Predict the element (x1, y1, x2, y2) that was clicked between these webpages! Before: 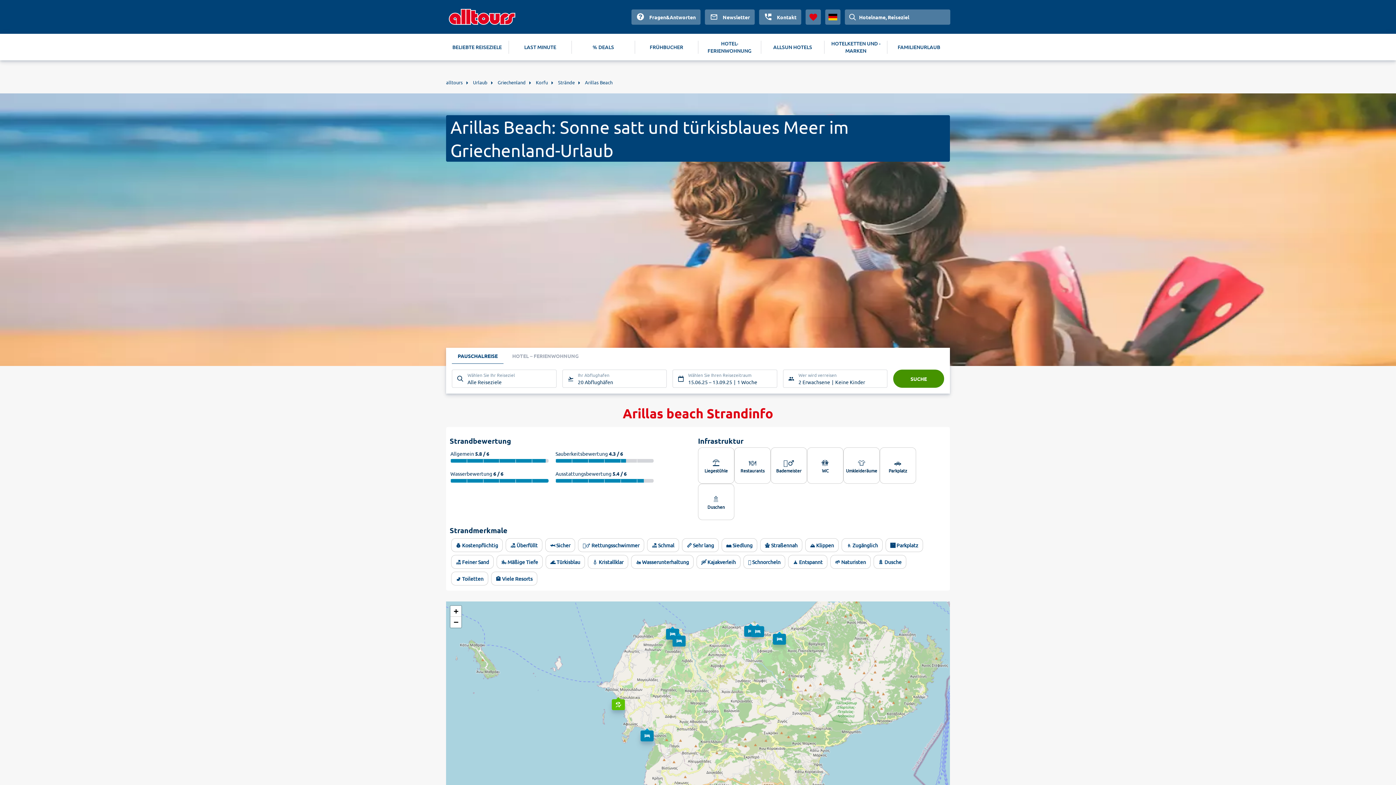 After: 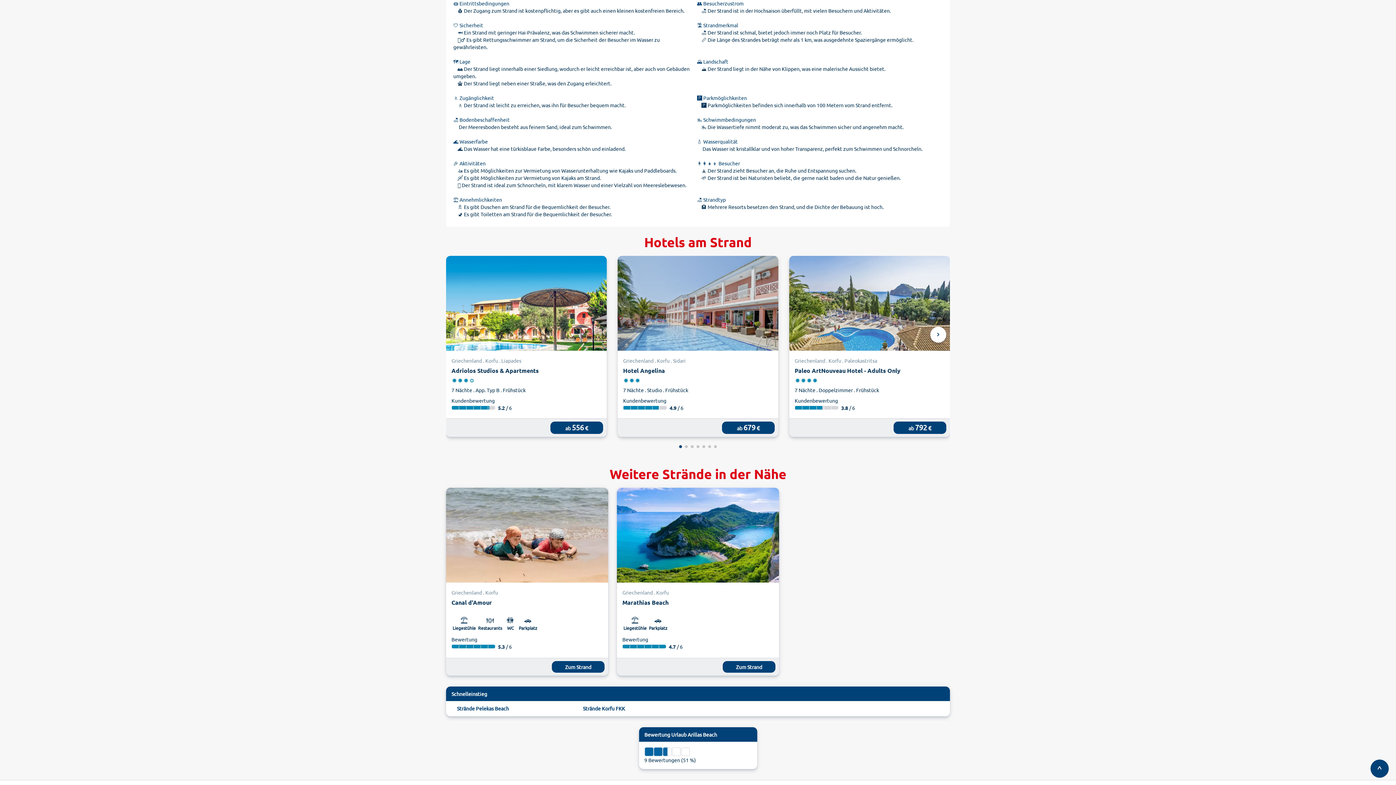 Action: bbox: (456, 542, 498, 548) label: 💰 Kostenpflichtig